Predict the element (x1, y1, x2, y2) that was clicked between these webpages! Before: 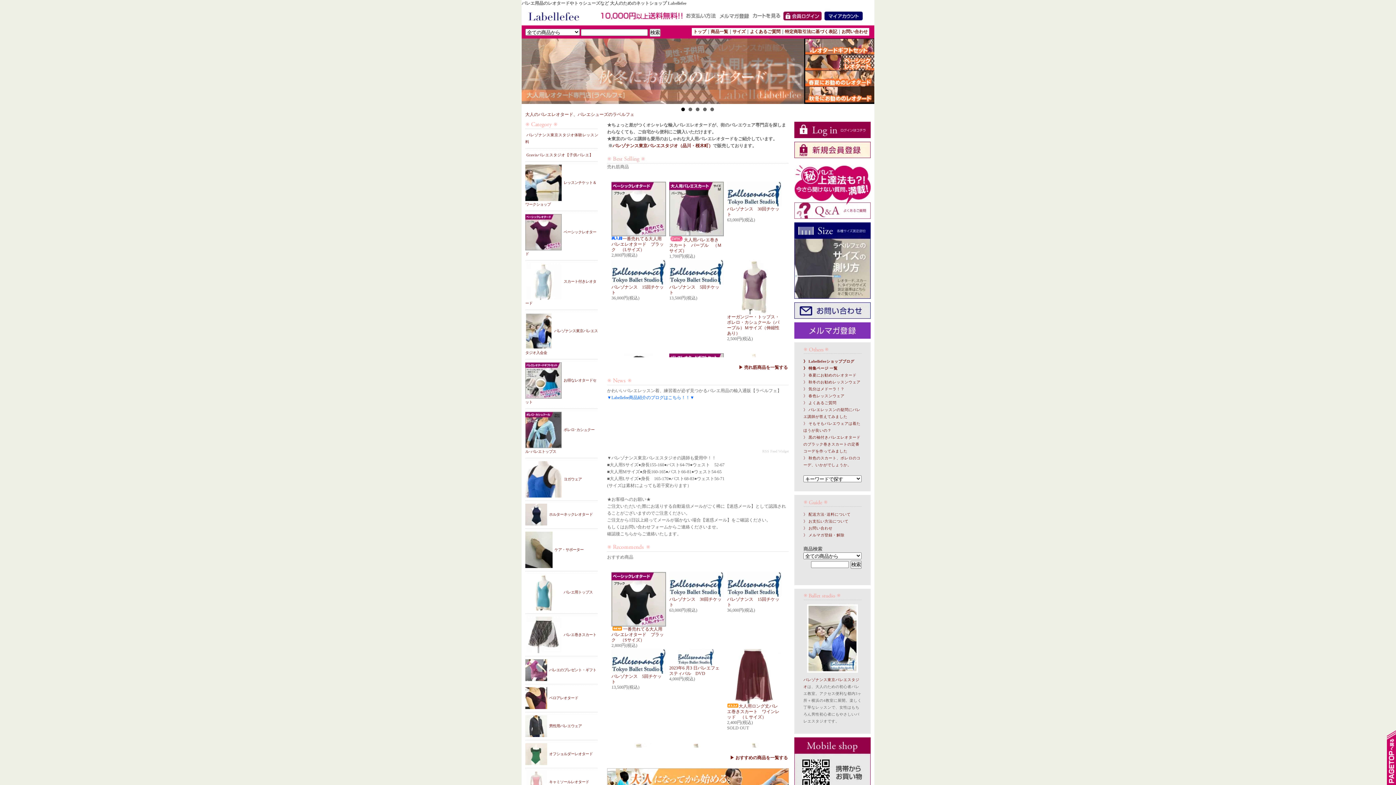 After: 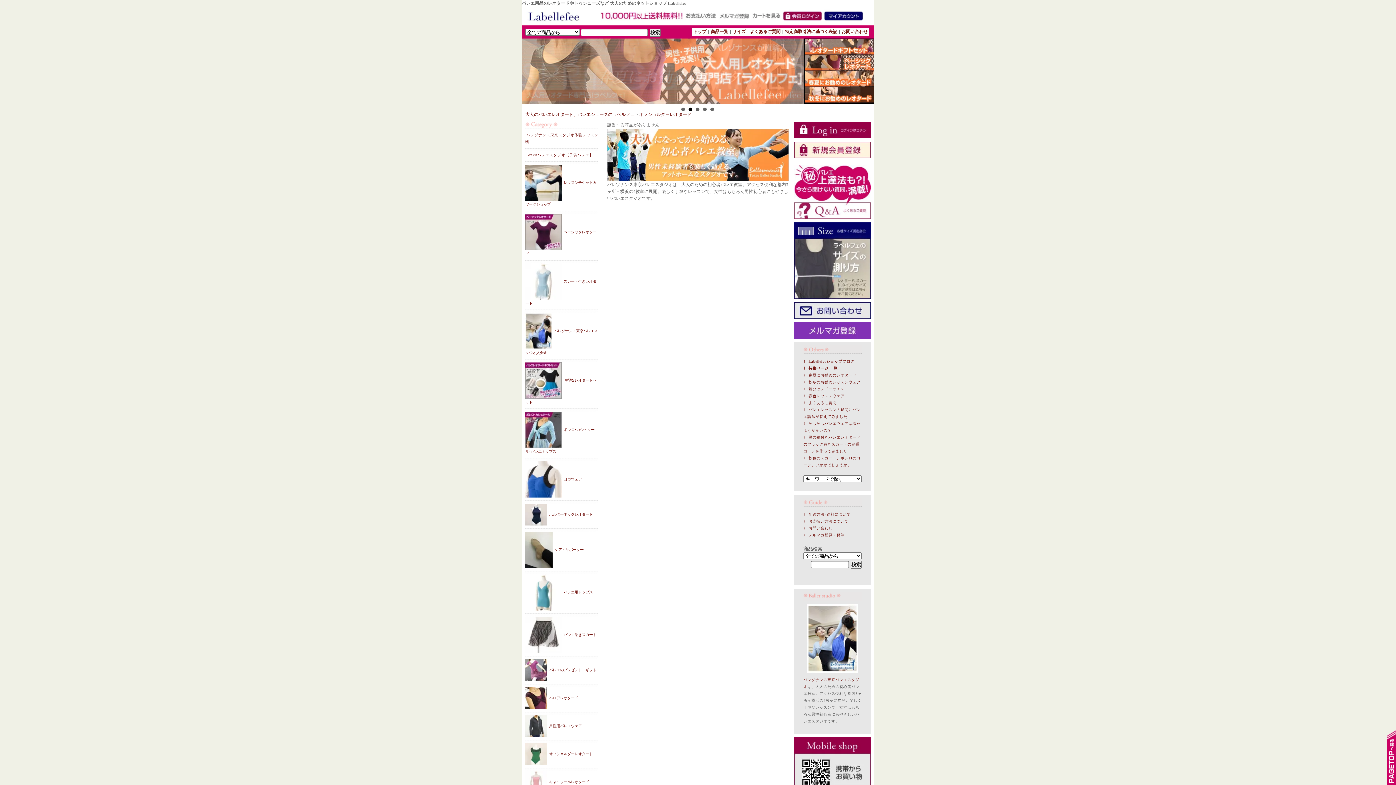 Action: bbox: (525, 751, 592, 756) label:  オフショルダーレオタード